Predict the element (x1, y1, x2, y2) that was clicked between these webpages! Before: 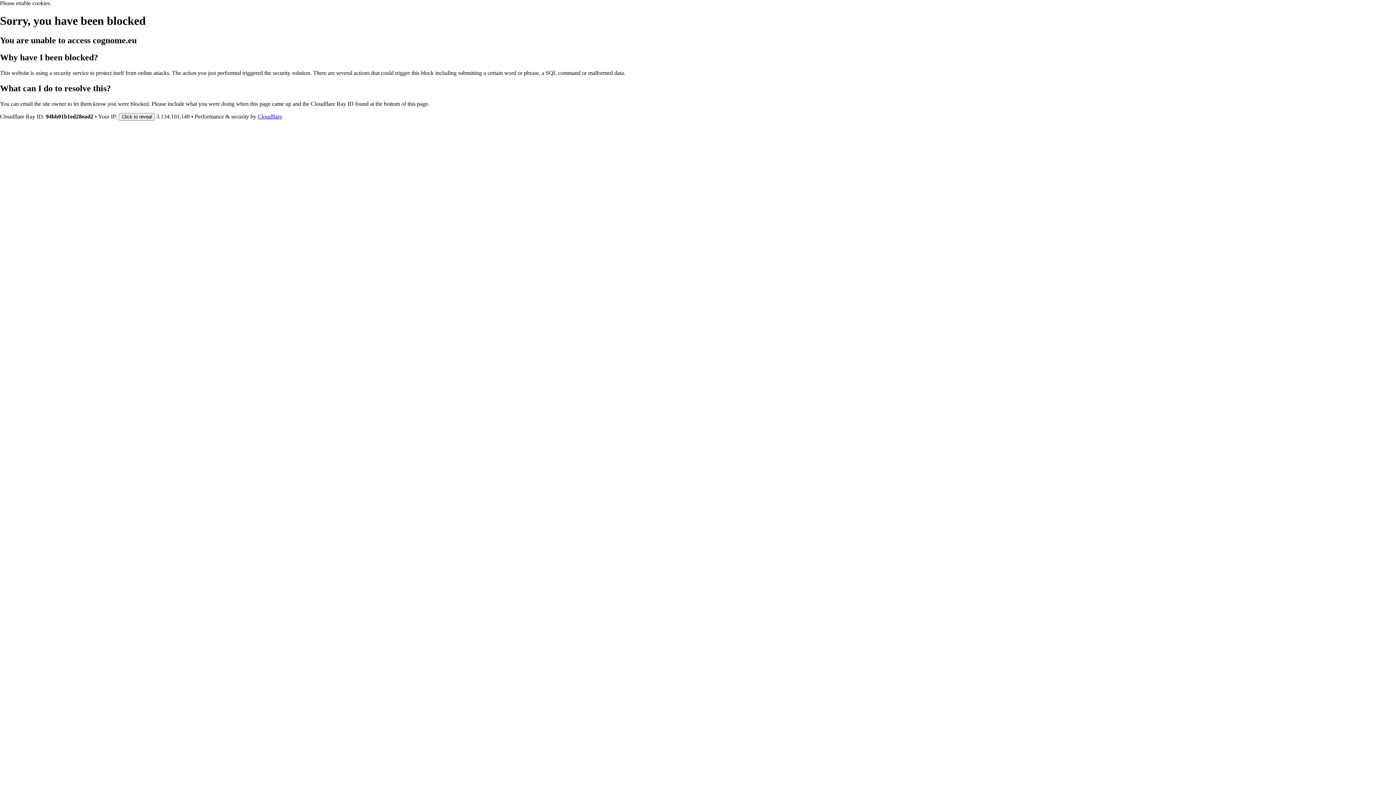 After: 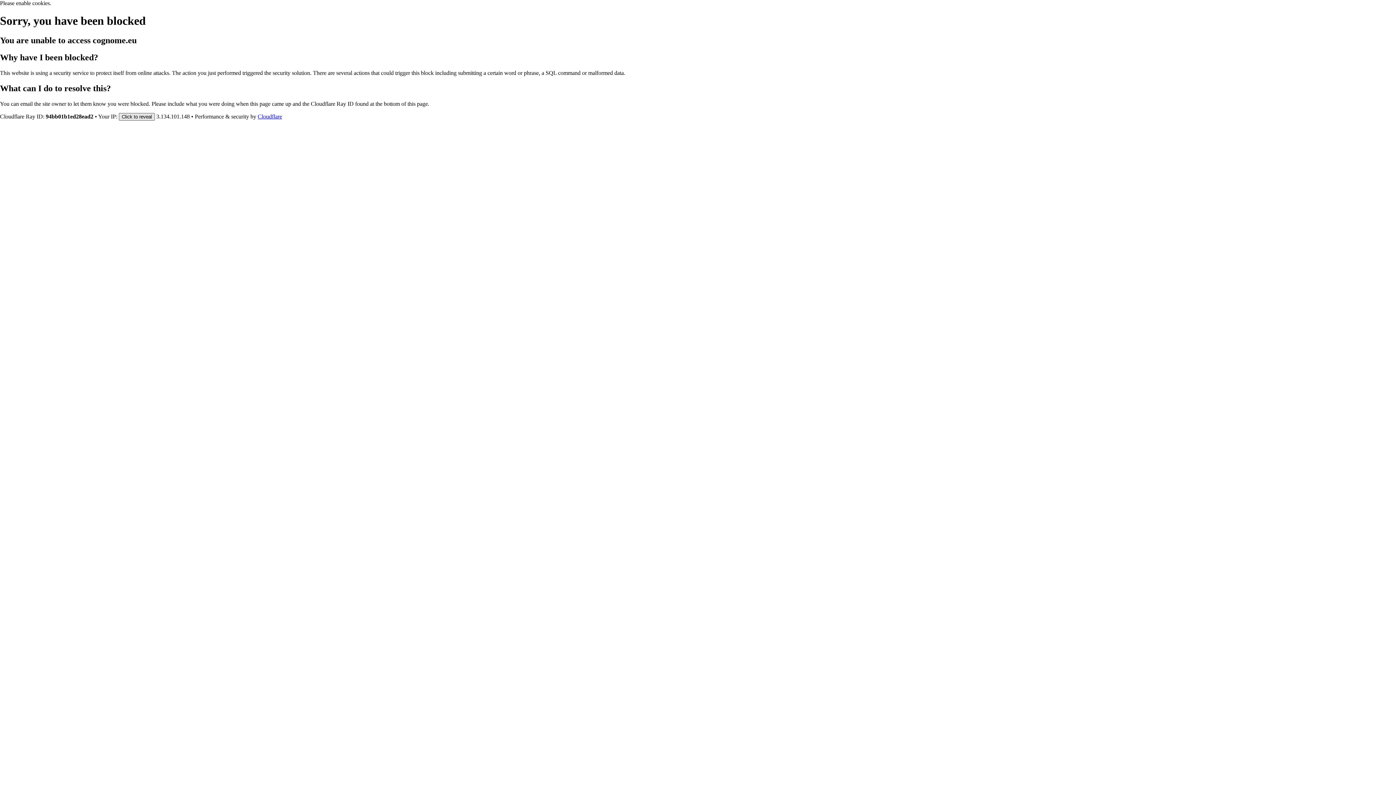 Action: label: Click to reveal bbox: (118, 112, 154, 120)